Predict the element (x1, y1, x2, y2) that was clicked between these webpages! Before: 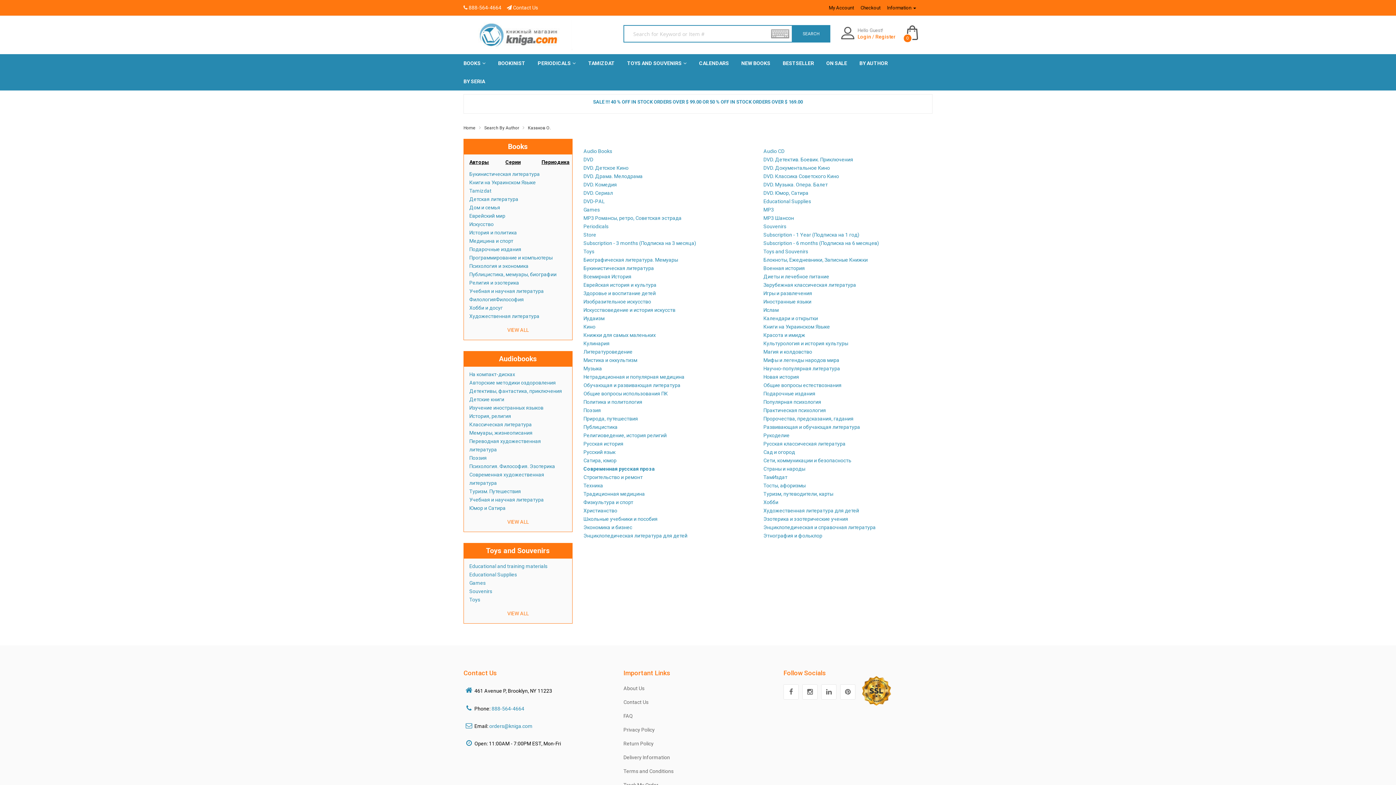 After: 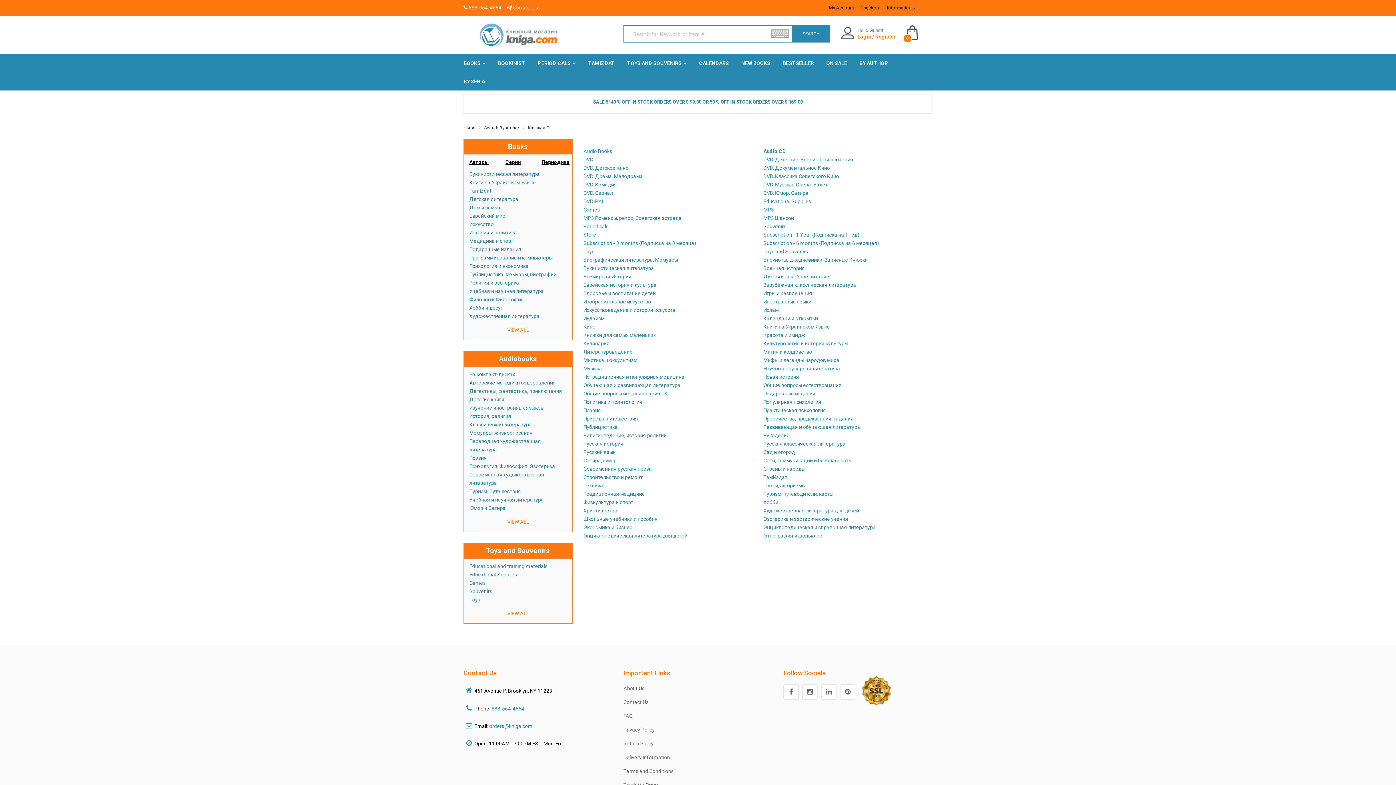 Action: label: Audio CD bbox: (763, 148, 784, 154)